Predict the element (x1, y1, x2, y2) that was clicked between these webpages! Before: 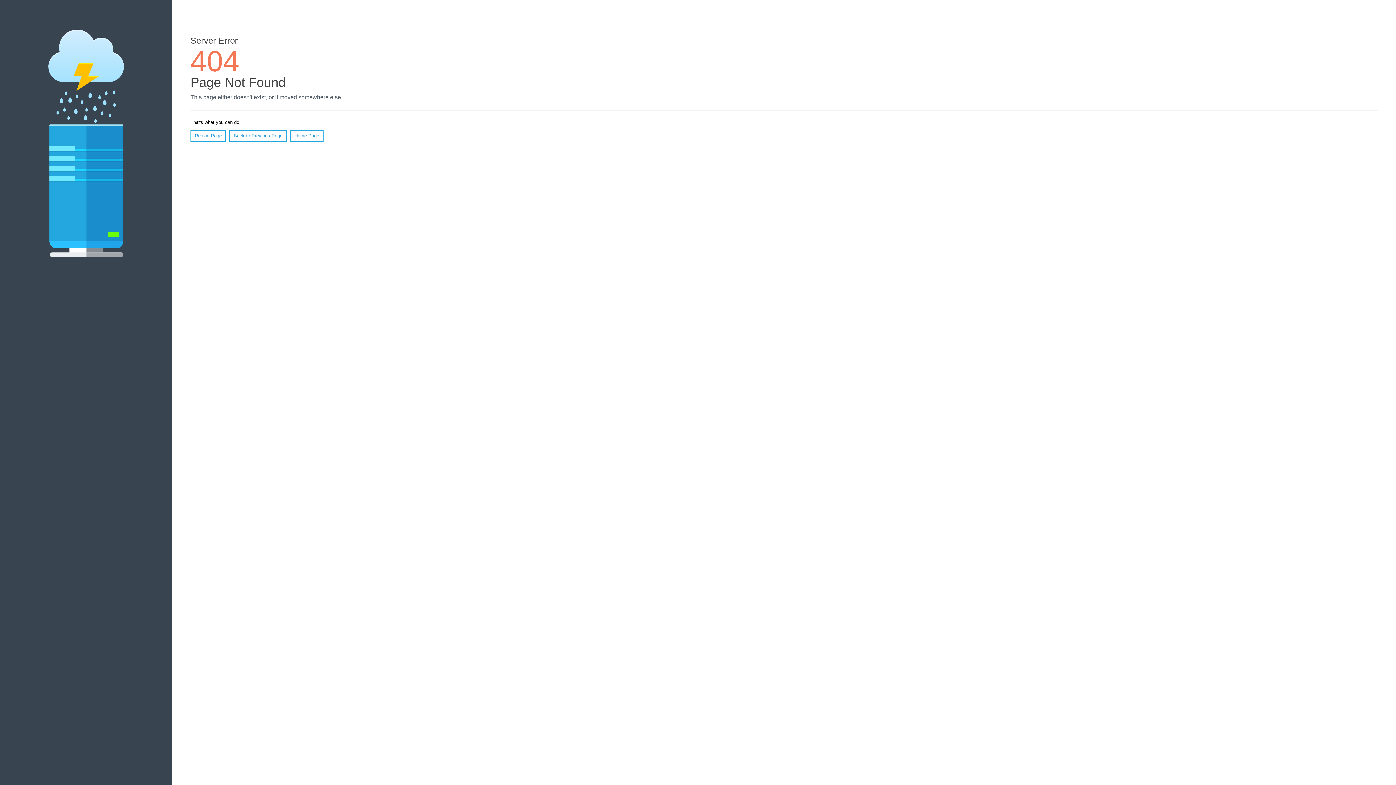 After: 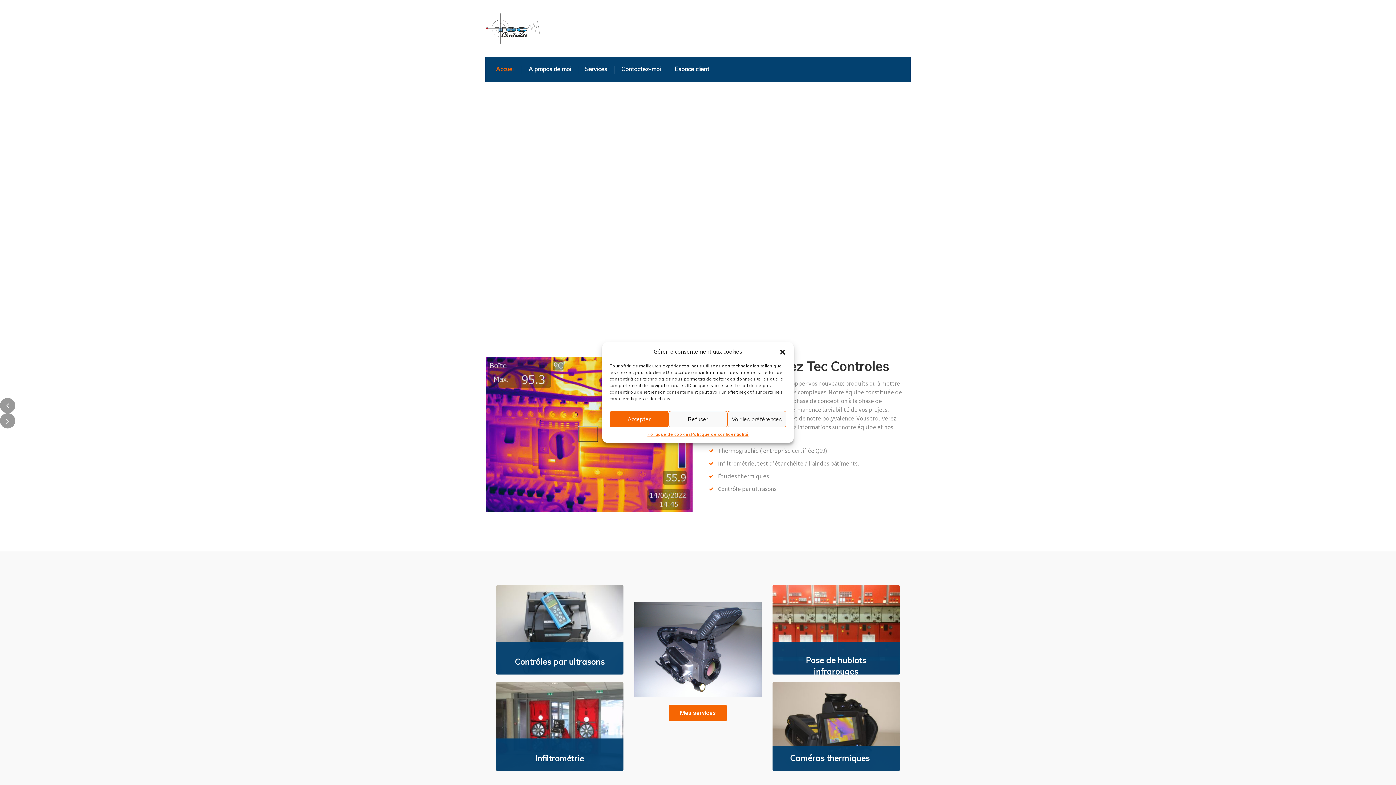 Action: bbox: (290, 130, 323, 141) label: Home Page